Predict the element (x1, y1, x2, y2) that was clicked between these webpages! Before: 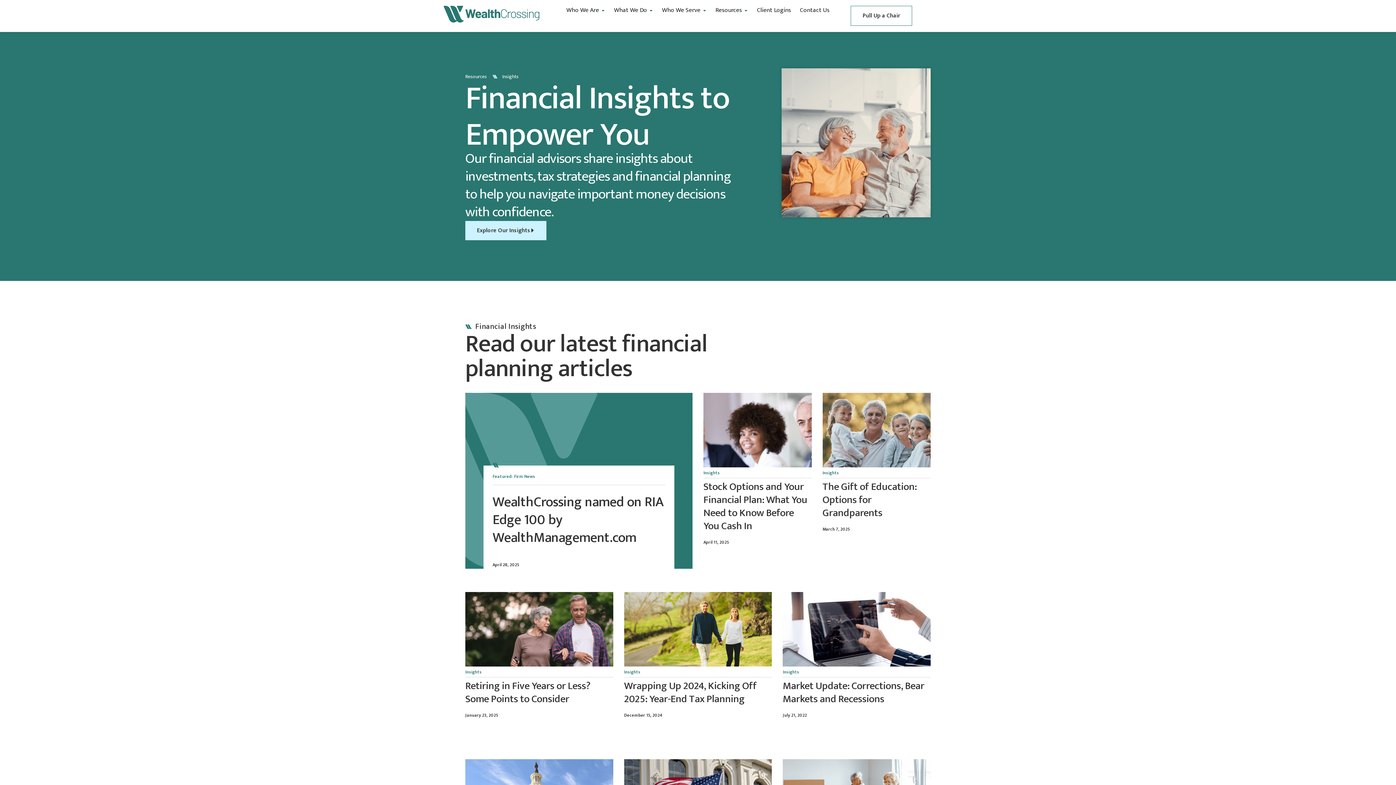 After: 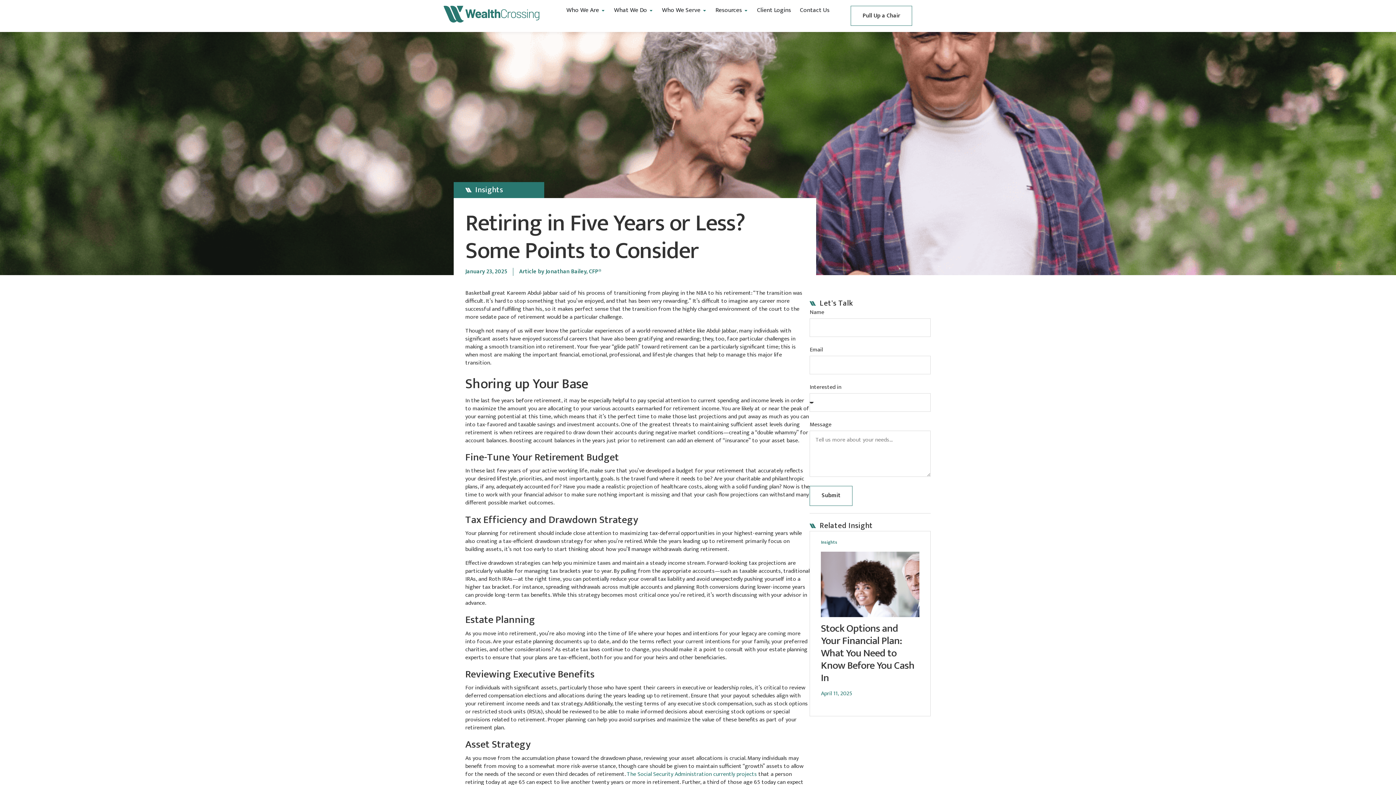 Action: bbox: (465, 677, 590, 708) label: Retiring in Five Years or Less? Some Points to Consider